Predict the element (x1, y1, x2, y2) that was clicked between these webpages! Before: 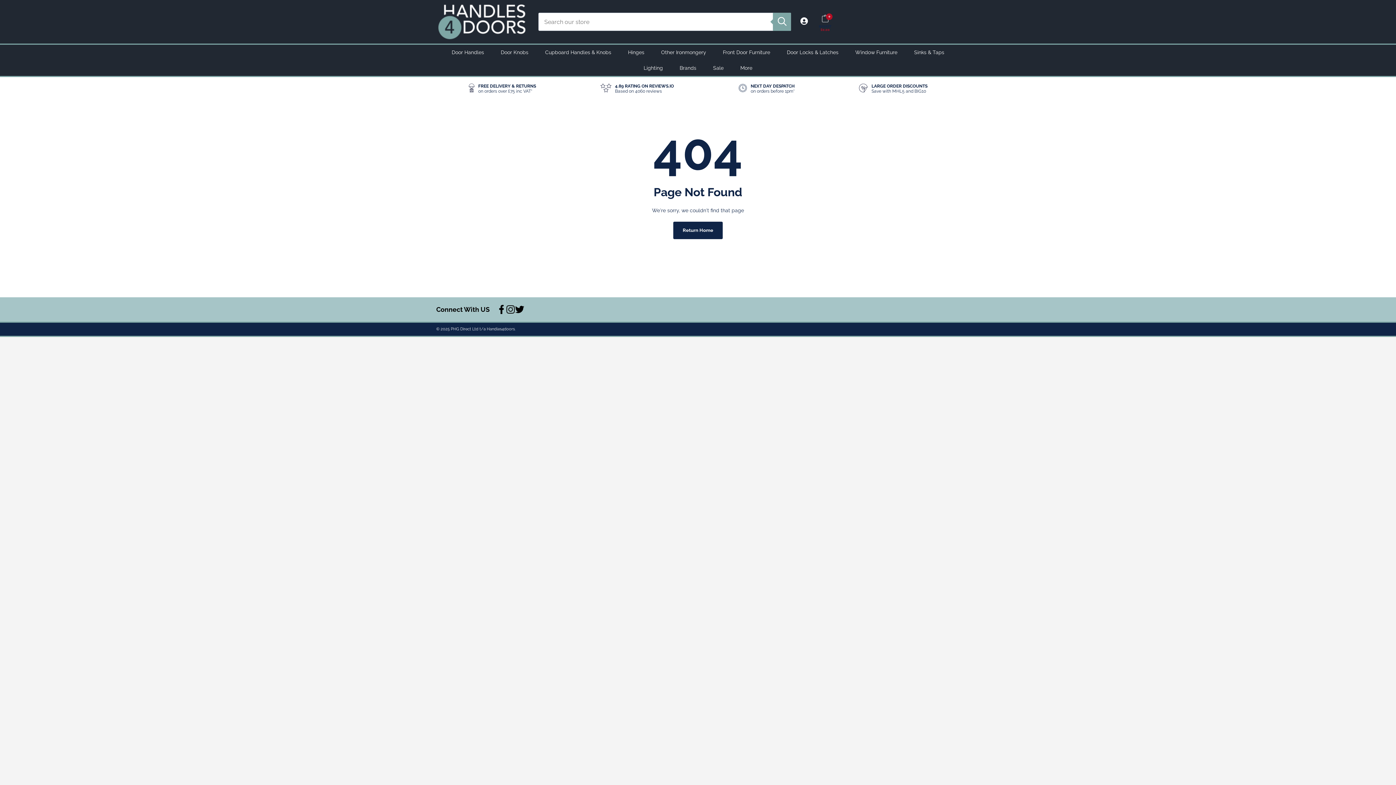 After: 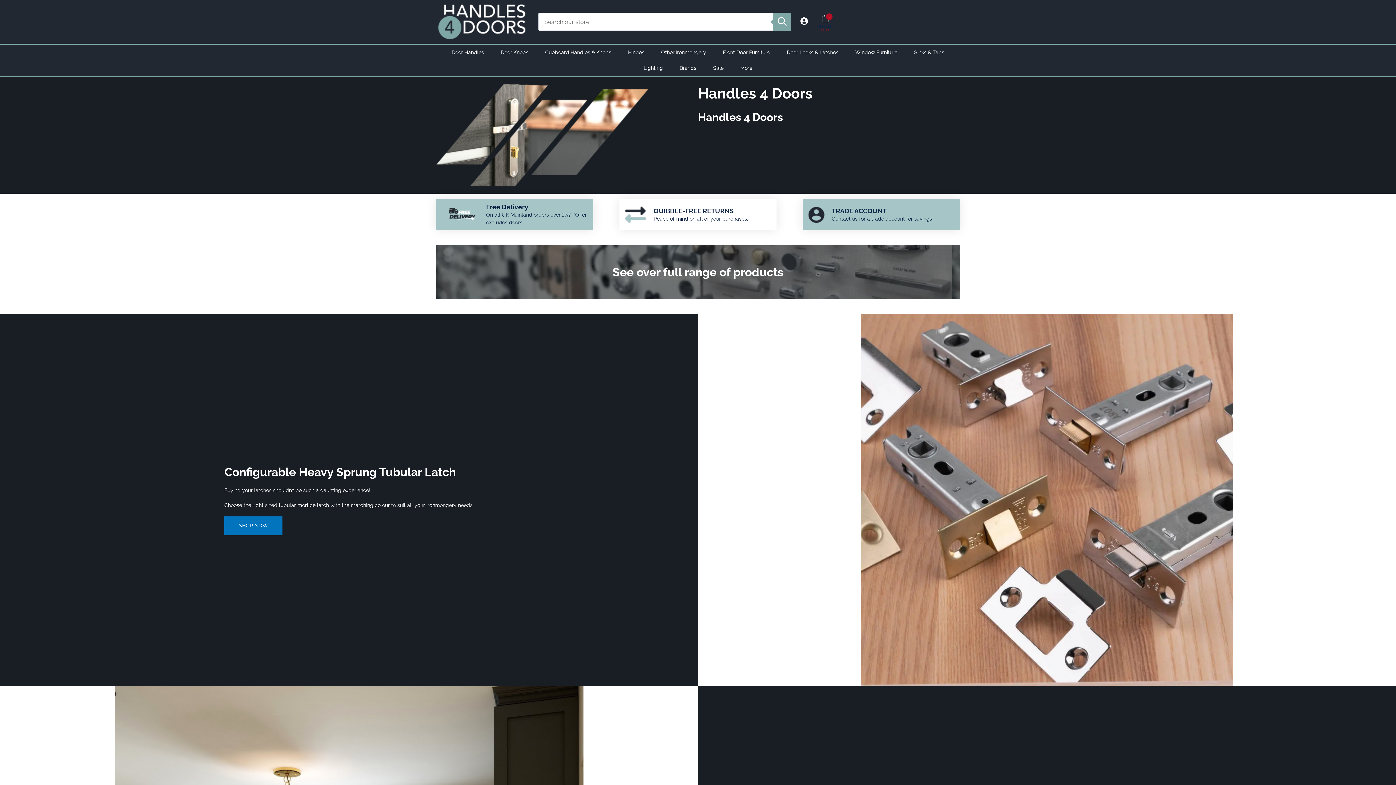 Action: label: Return Home bbox: (673, 221, 722, 239)